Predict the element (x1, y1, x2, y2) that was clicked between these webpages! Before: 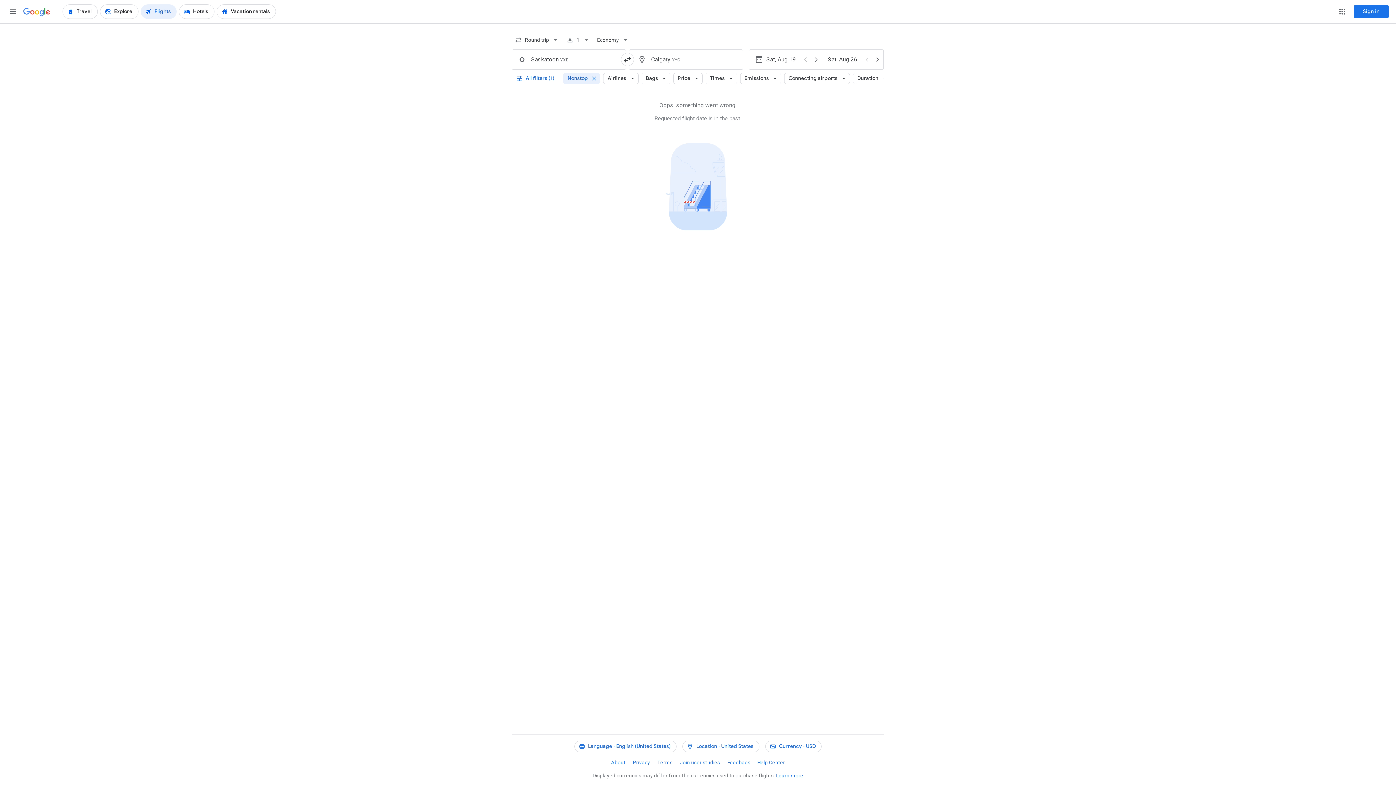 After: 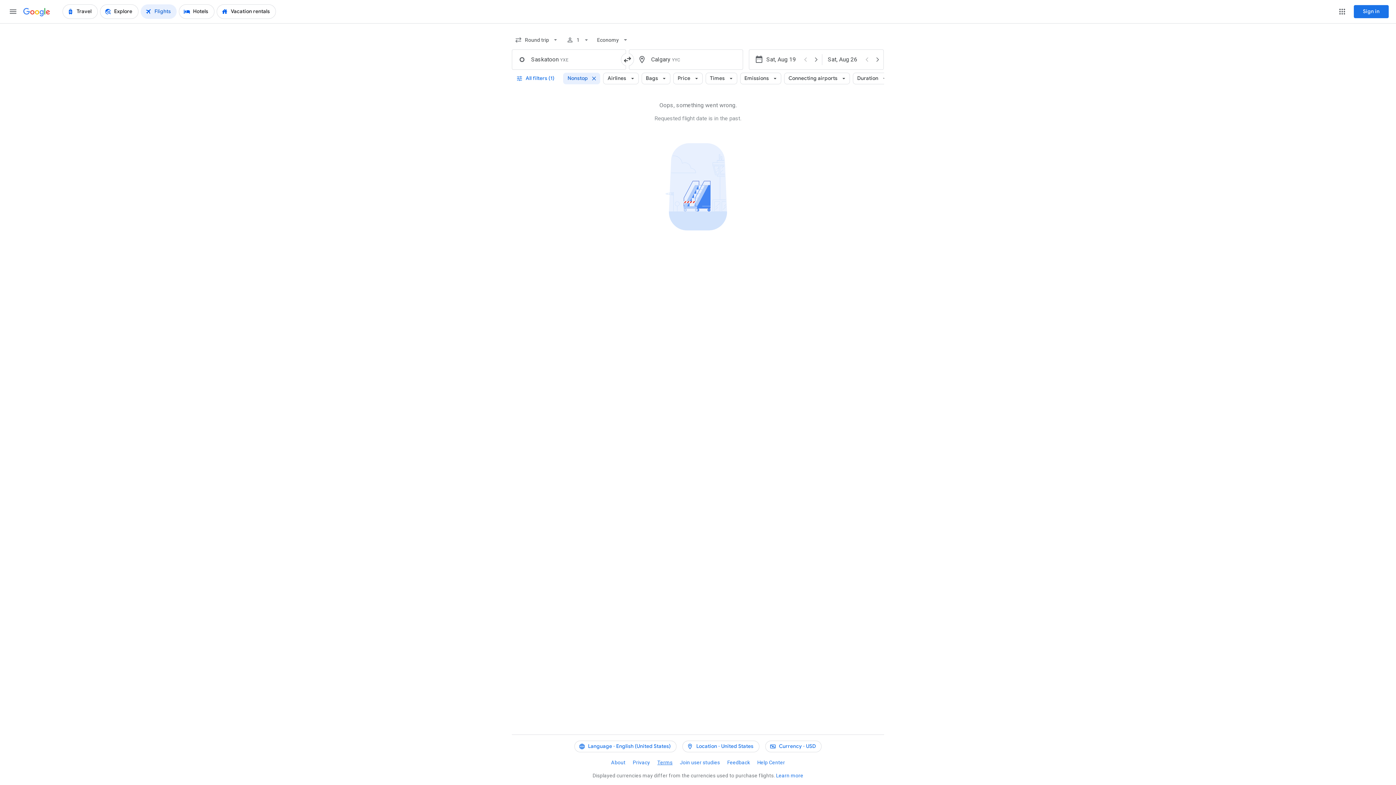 Action: label: Terms bbox: (653, 757, 676, 768)